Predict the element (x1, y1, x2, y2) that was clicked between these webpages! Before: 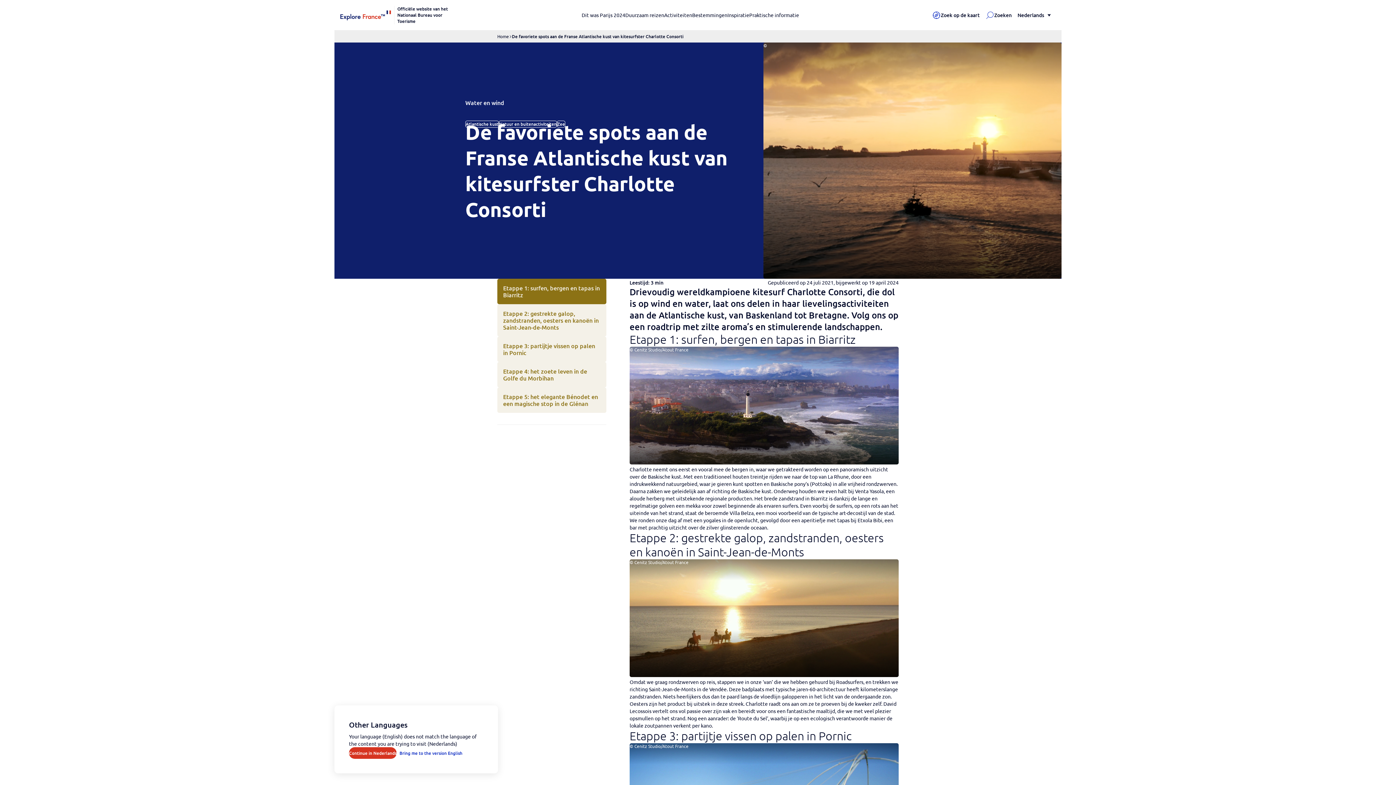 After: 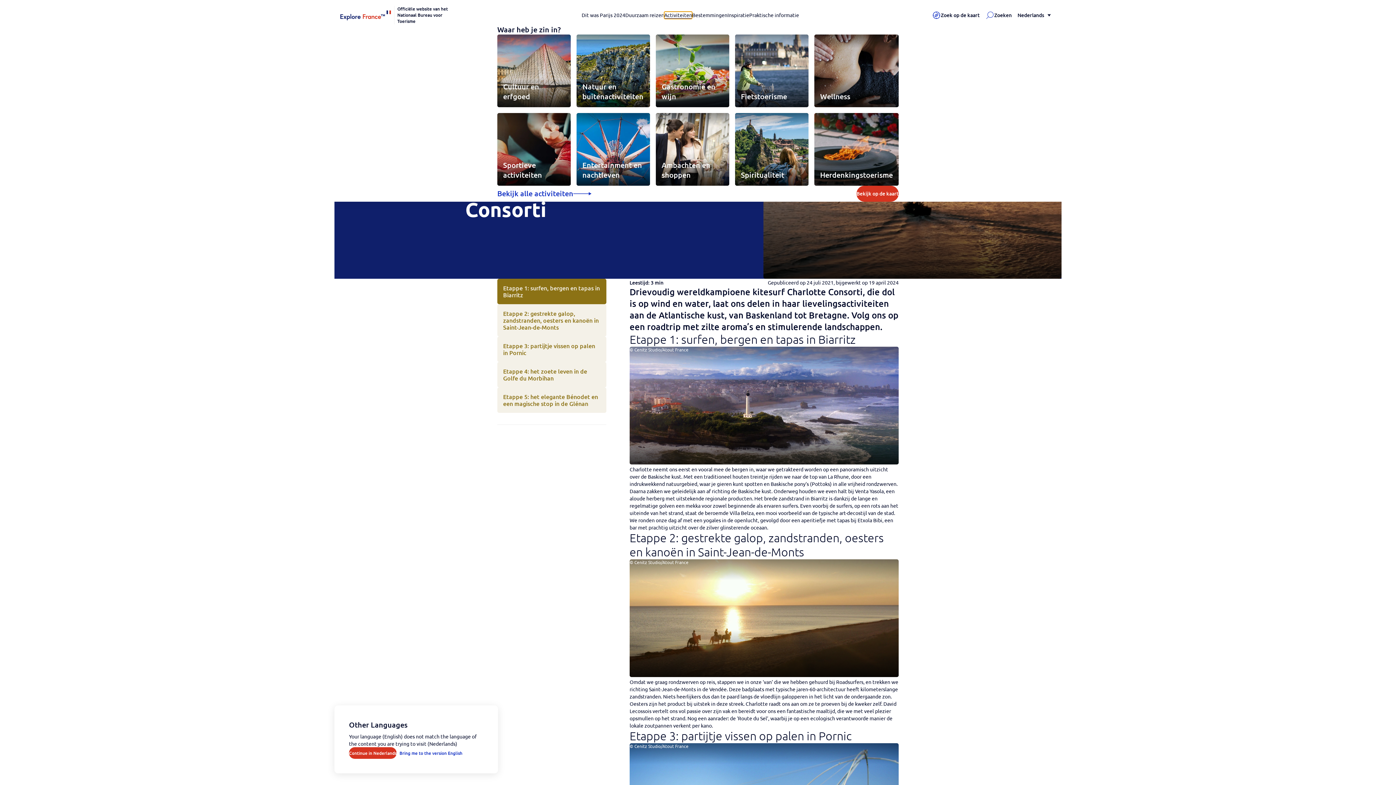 Action: bbox: (664, 11, 692, 18) label: Activiteiten